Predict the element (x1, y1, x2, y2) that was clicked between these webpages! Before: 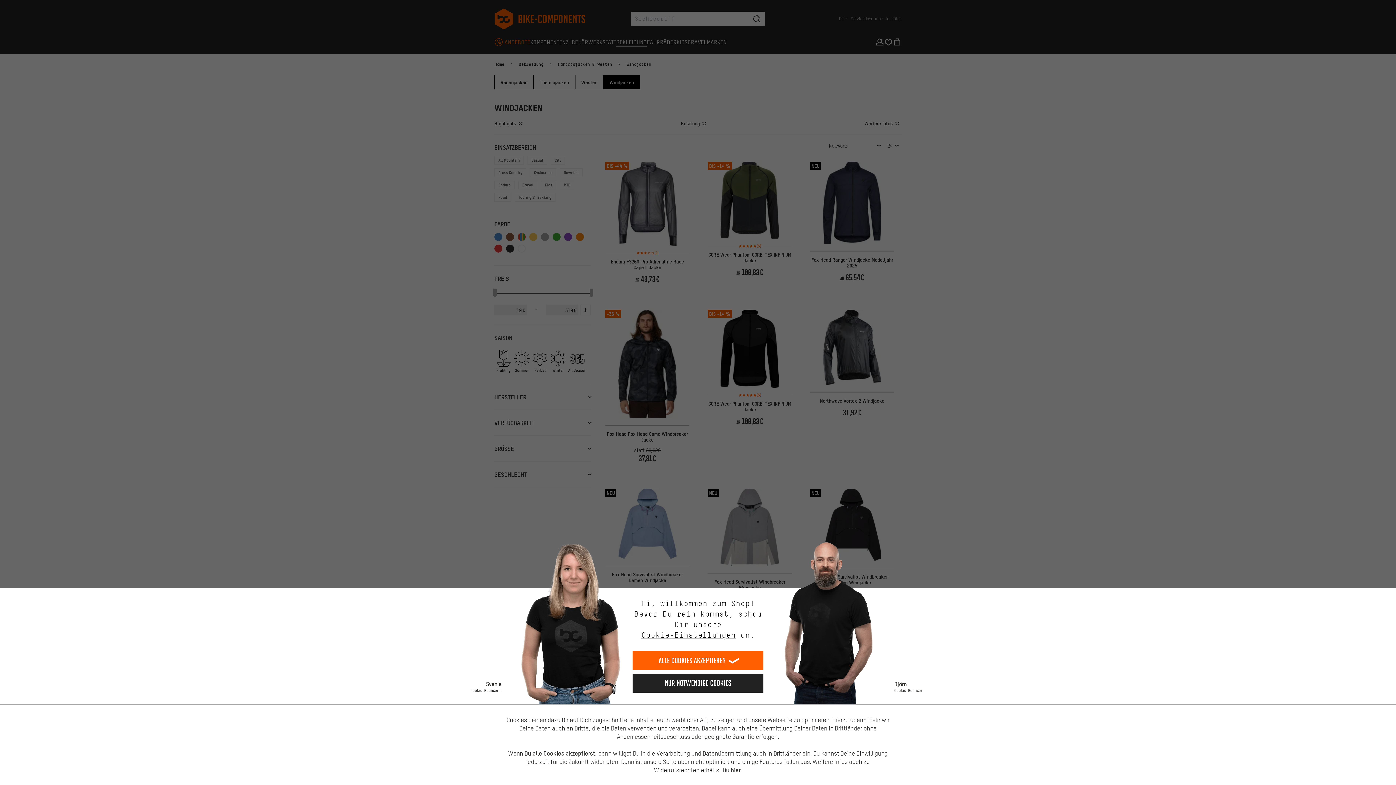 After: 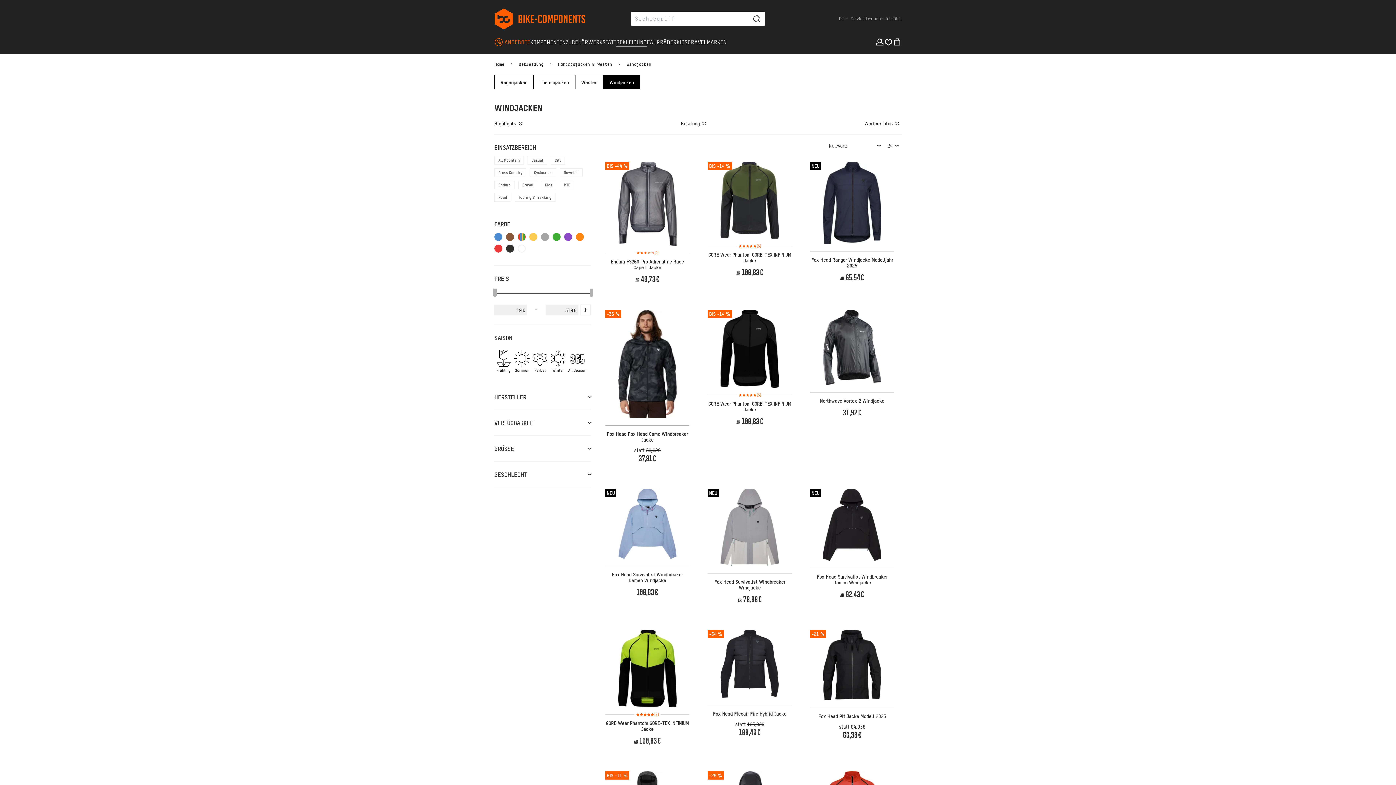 Action: bbox: (632, 674, 763, 692) label: Nur Notwendige Cookies